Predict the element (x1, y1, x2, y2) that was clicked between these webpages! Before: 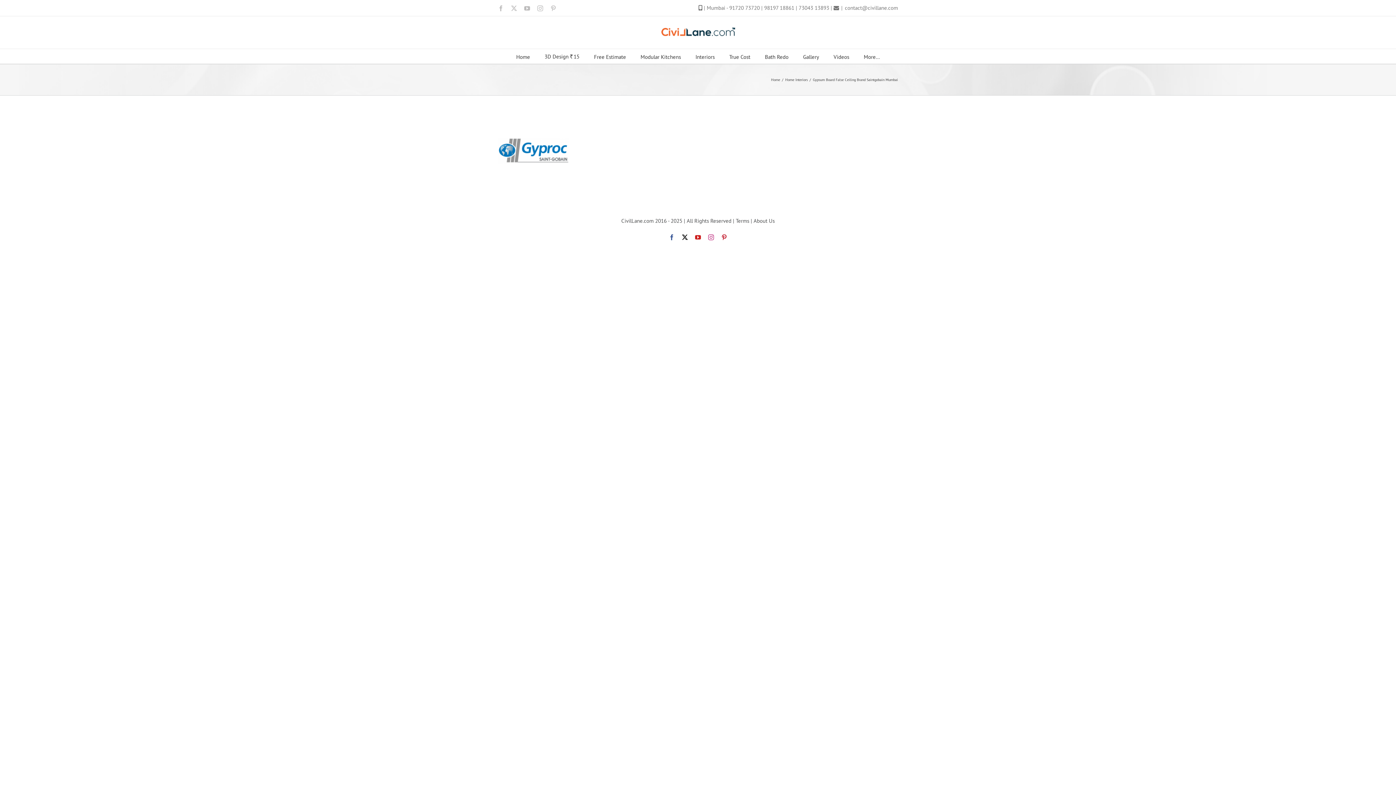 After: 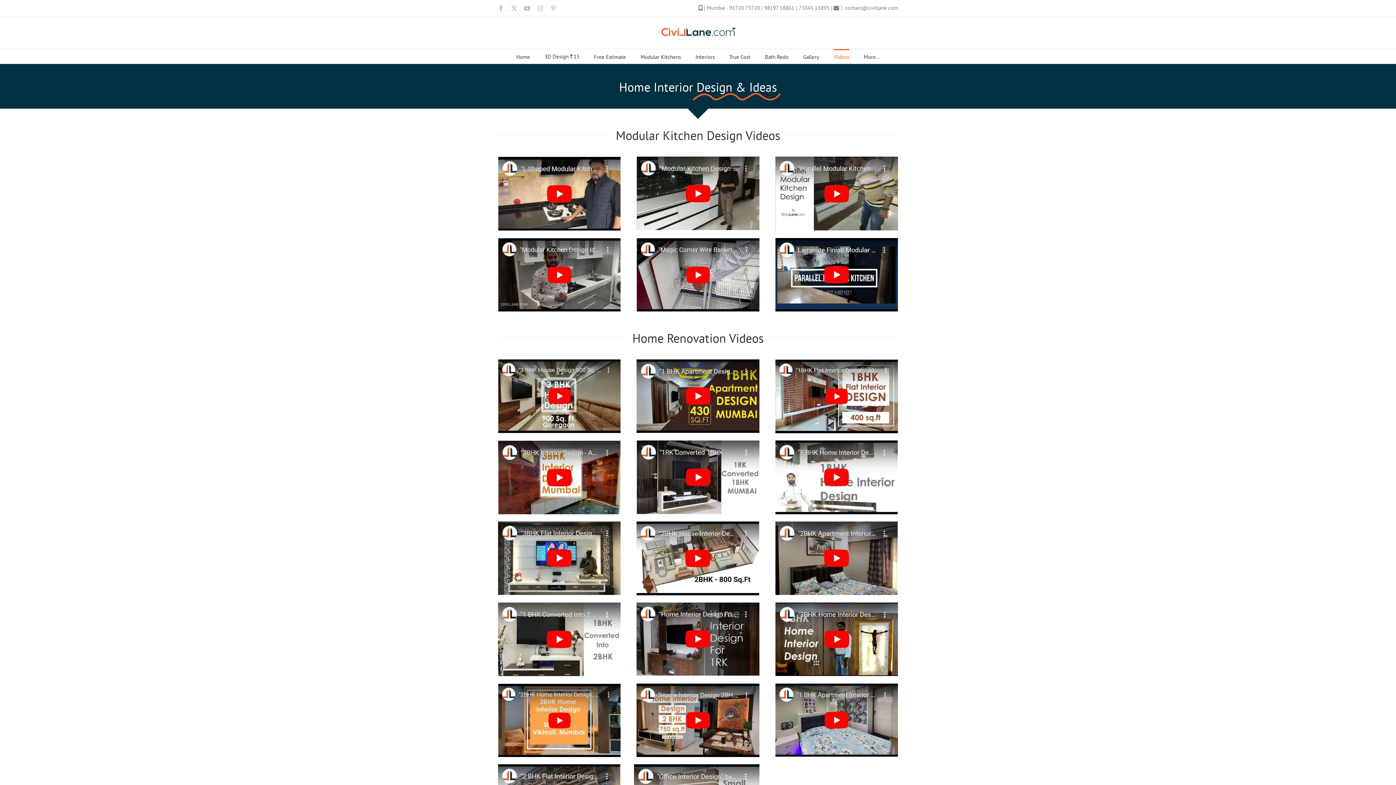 Action: bbox: (833, 49, 849, 63) label: Videos